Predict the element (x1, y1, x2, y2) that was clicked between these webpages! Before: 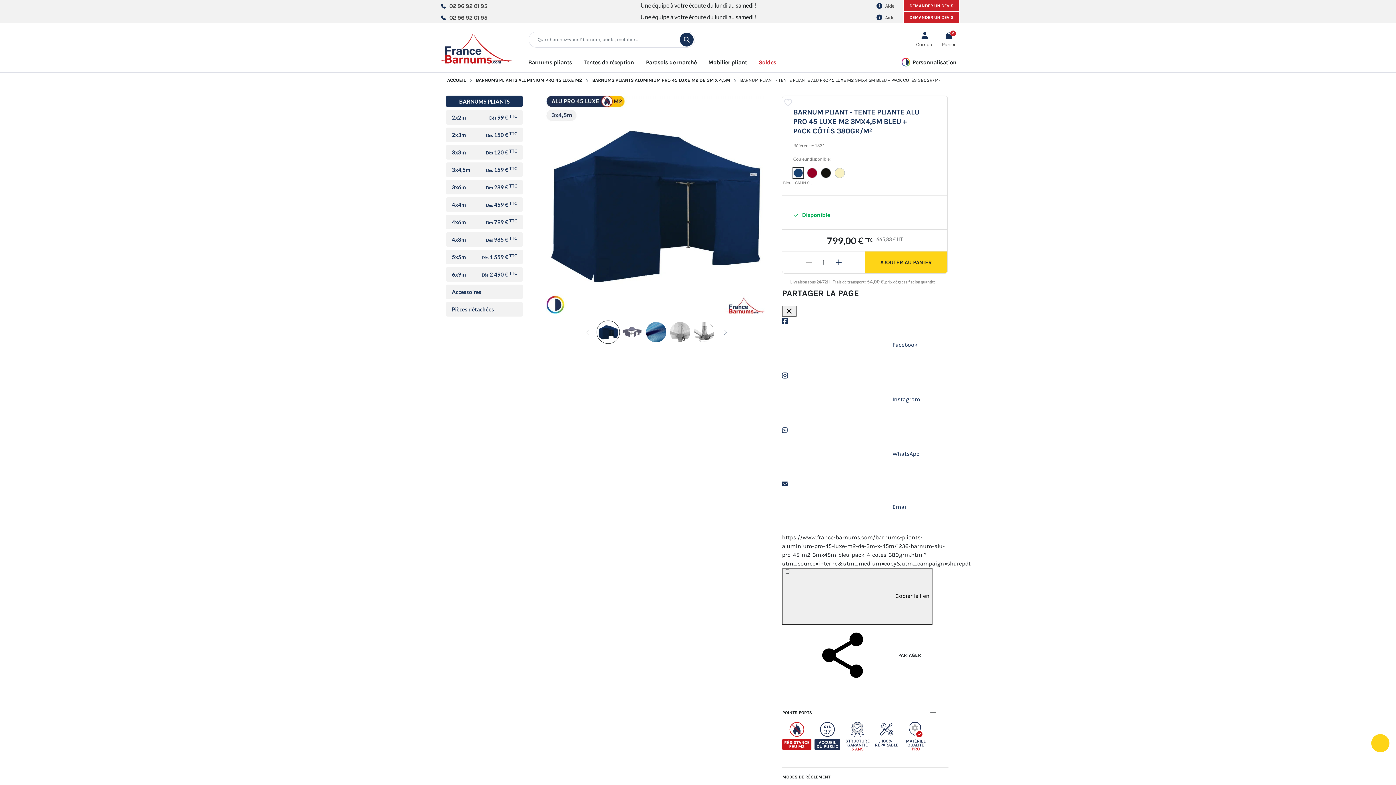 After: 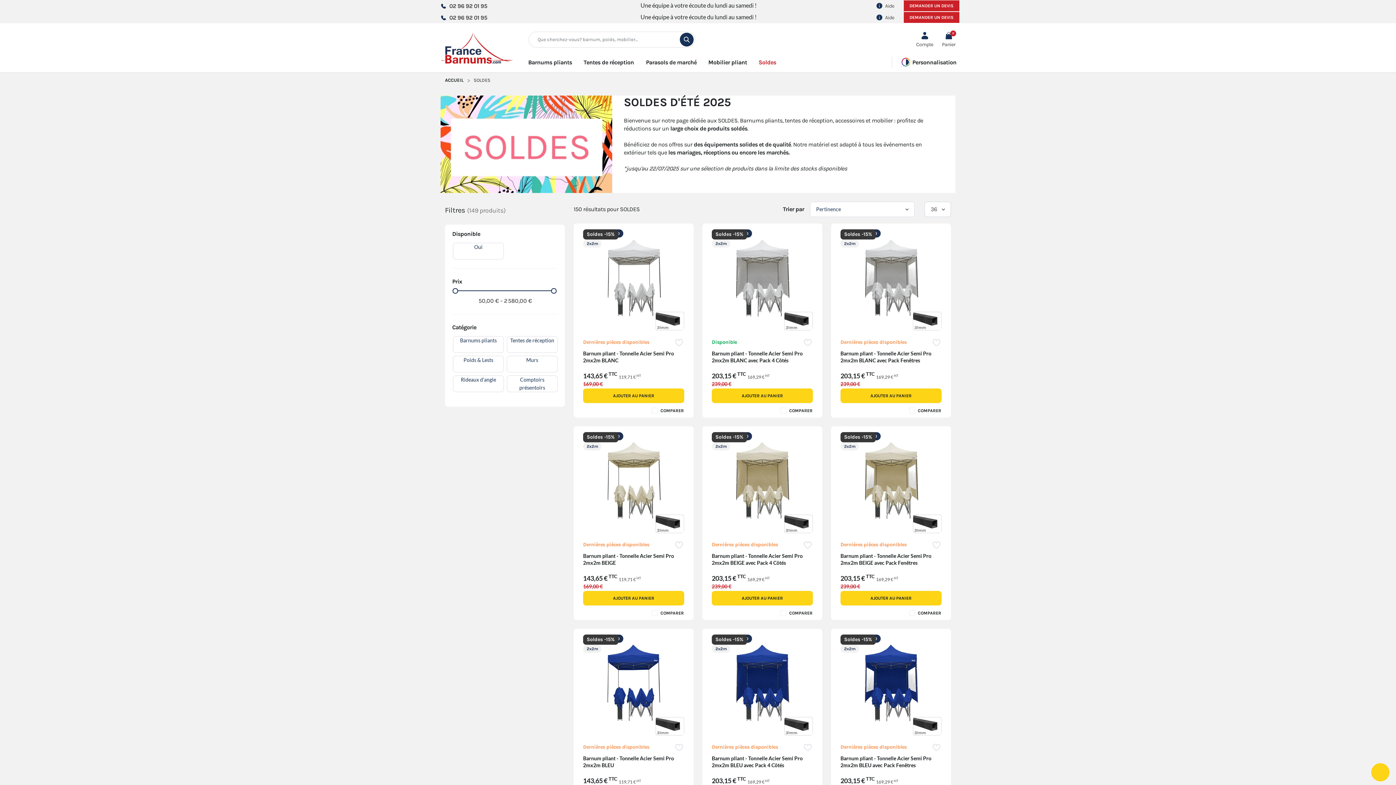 Action: bbox: (753, 51, 782, 72) label: Soldes